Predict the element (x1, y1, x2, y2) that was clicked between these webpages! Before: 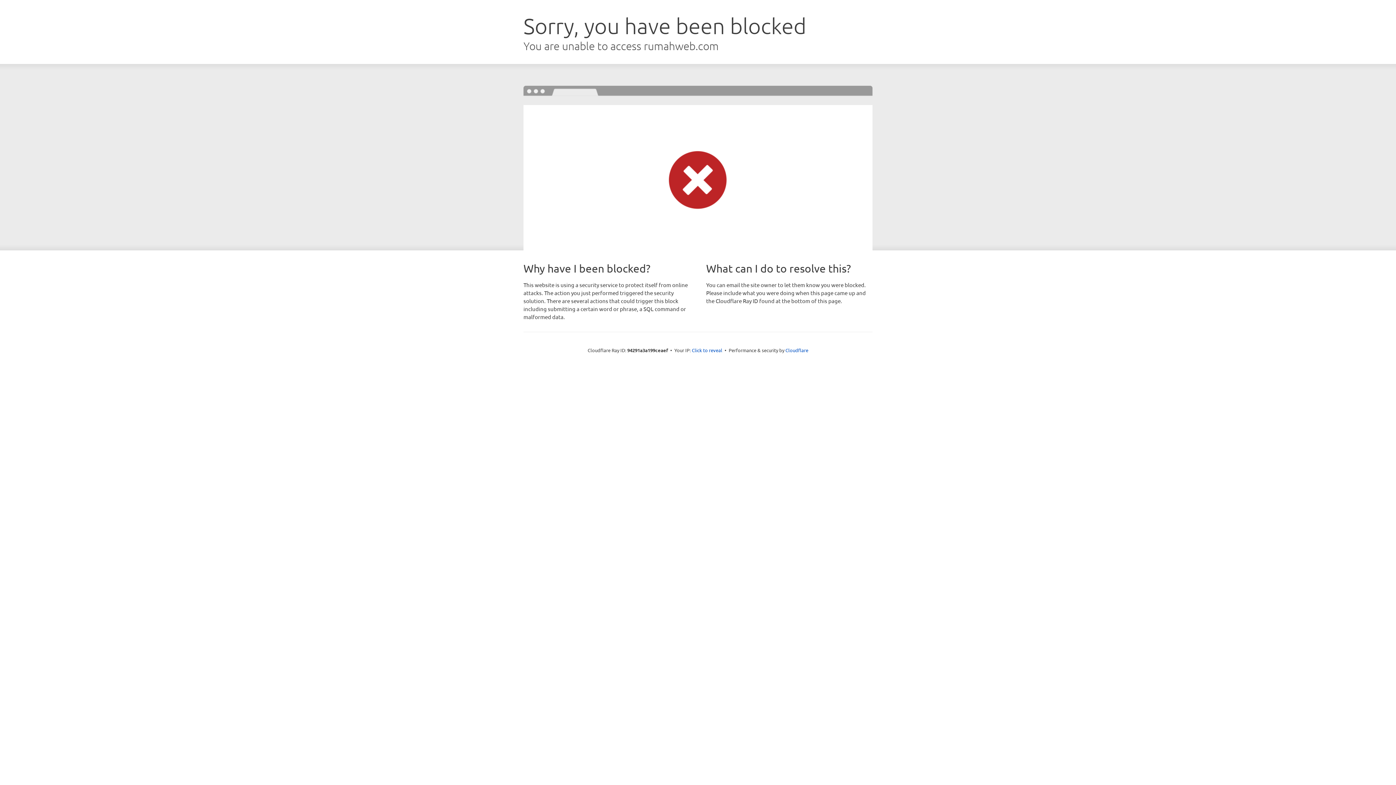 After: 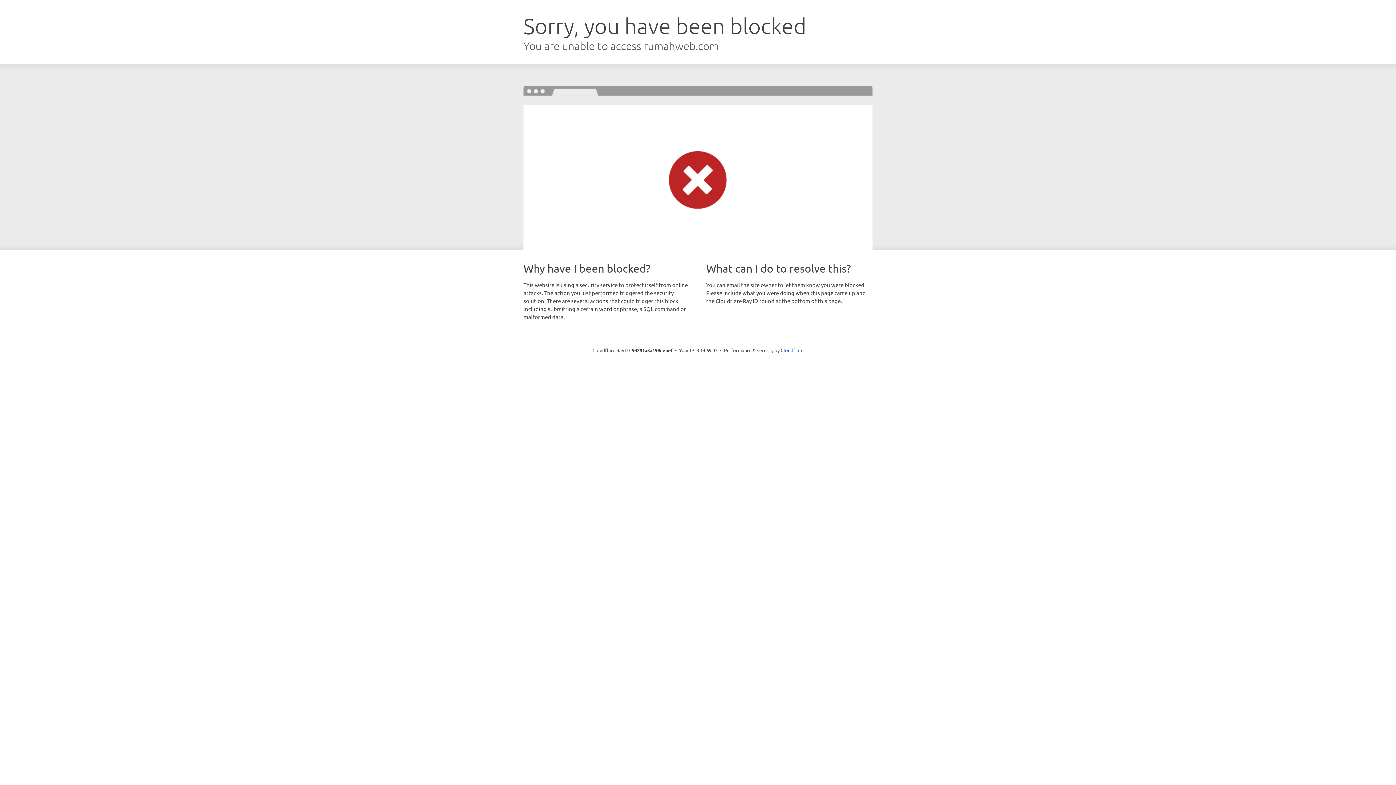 Action: label: Click to reveal bbox: (692, 346, 722, 353)